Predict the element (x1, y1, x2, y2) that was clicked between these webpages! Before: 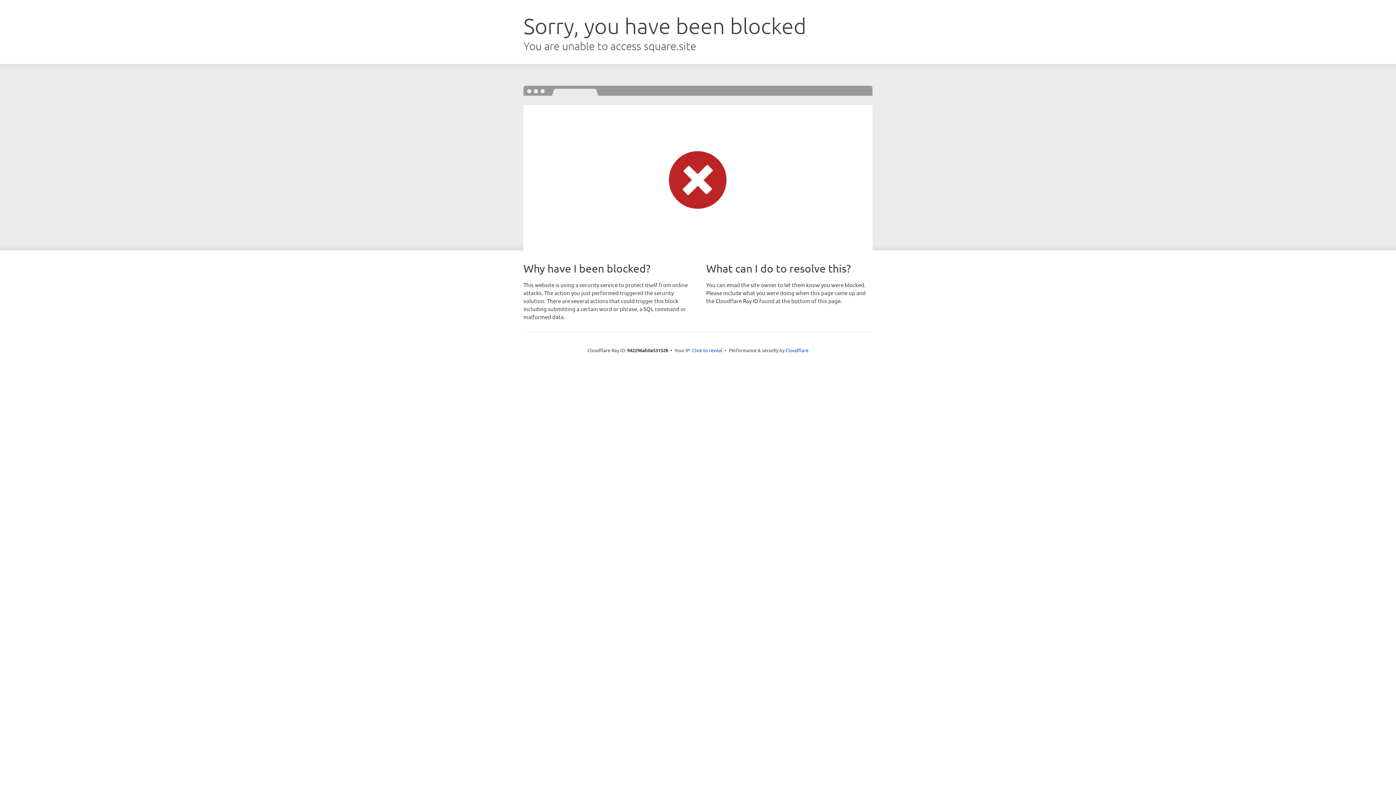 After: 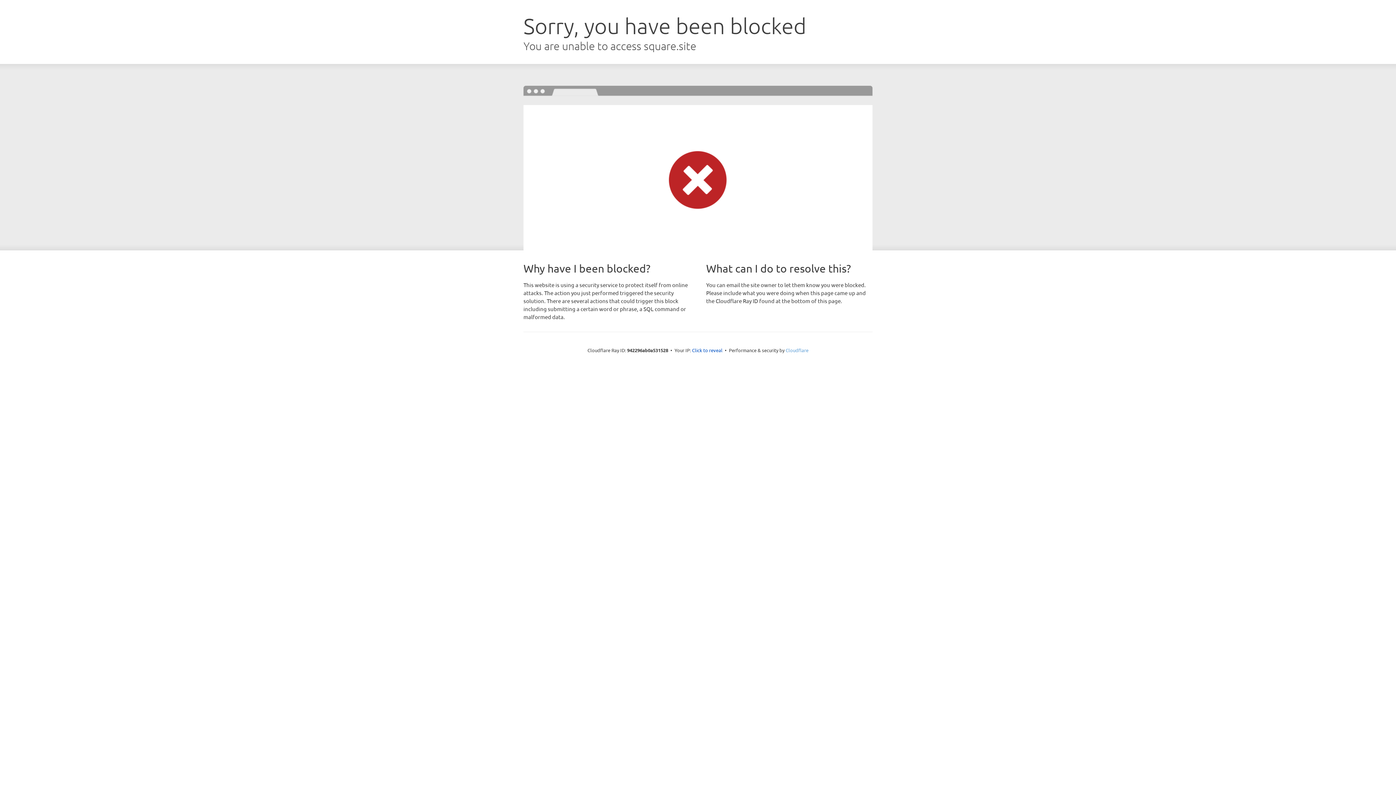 Action: label: Cloudflare bbox: (785, 347, 808, 353)